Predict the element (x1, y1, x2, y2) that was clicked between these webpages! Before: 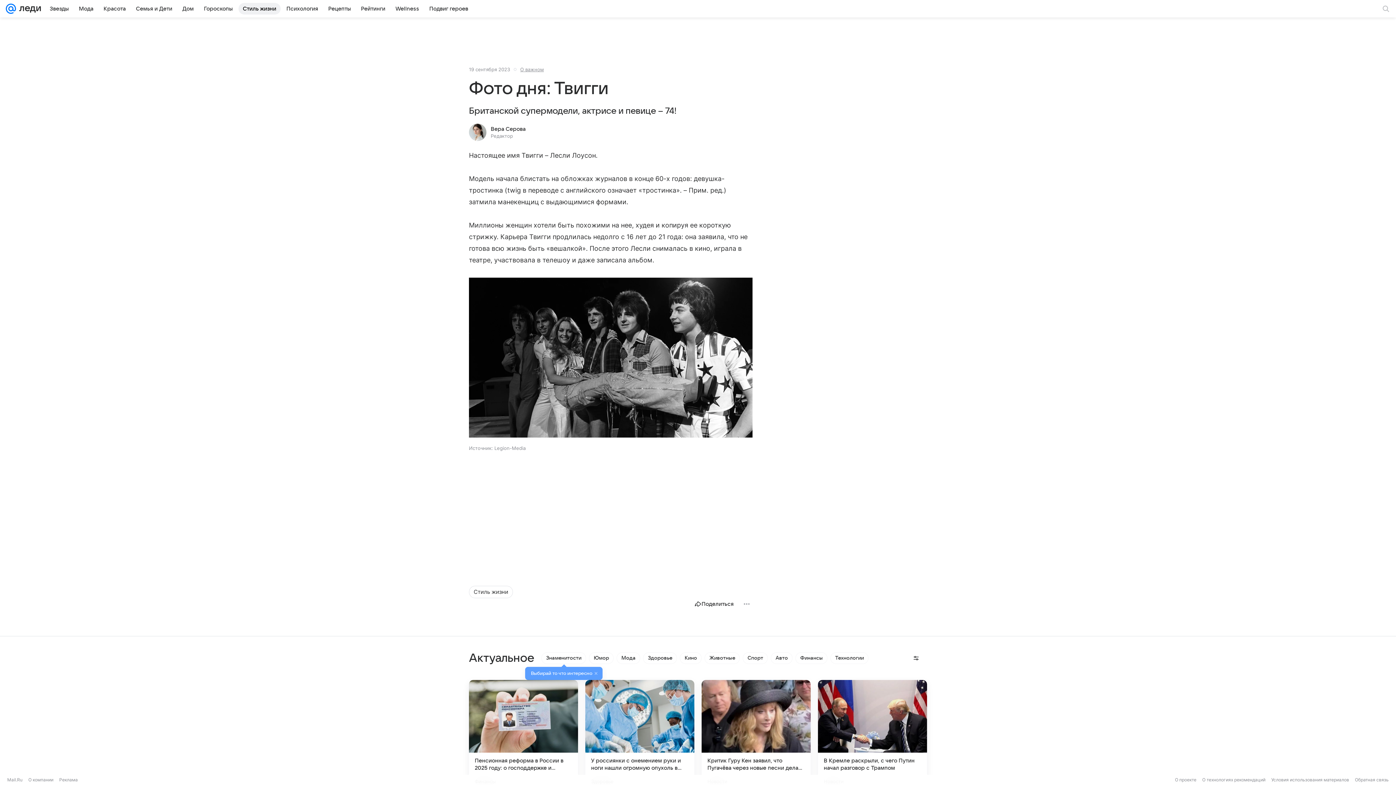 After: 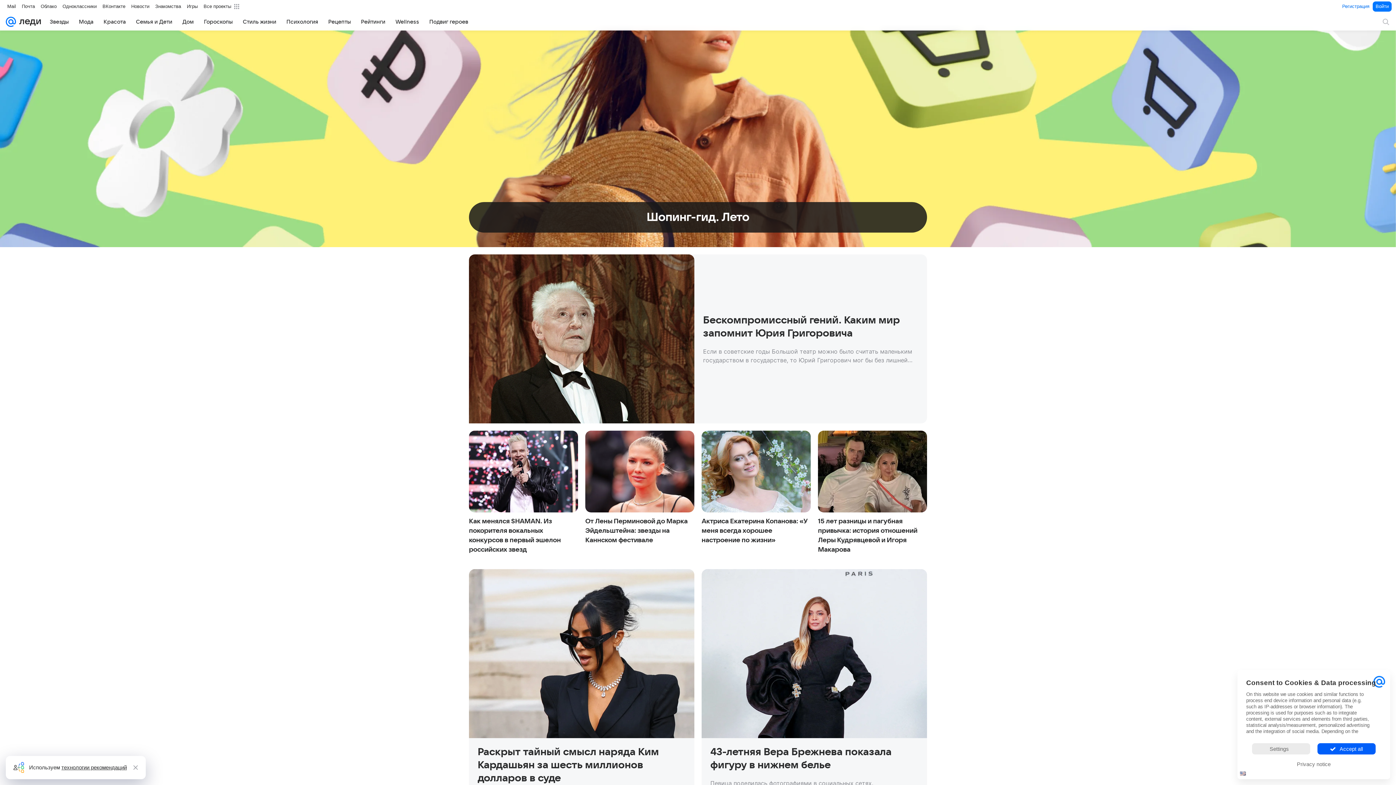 Action: bbox: (16, 0, 41, 17)